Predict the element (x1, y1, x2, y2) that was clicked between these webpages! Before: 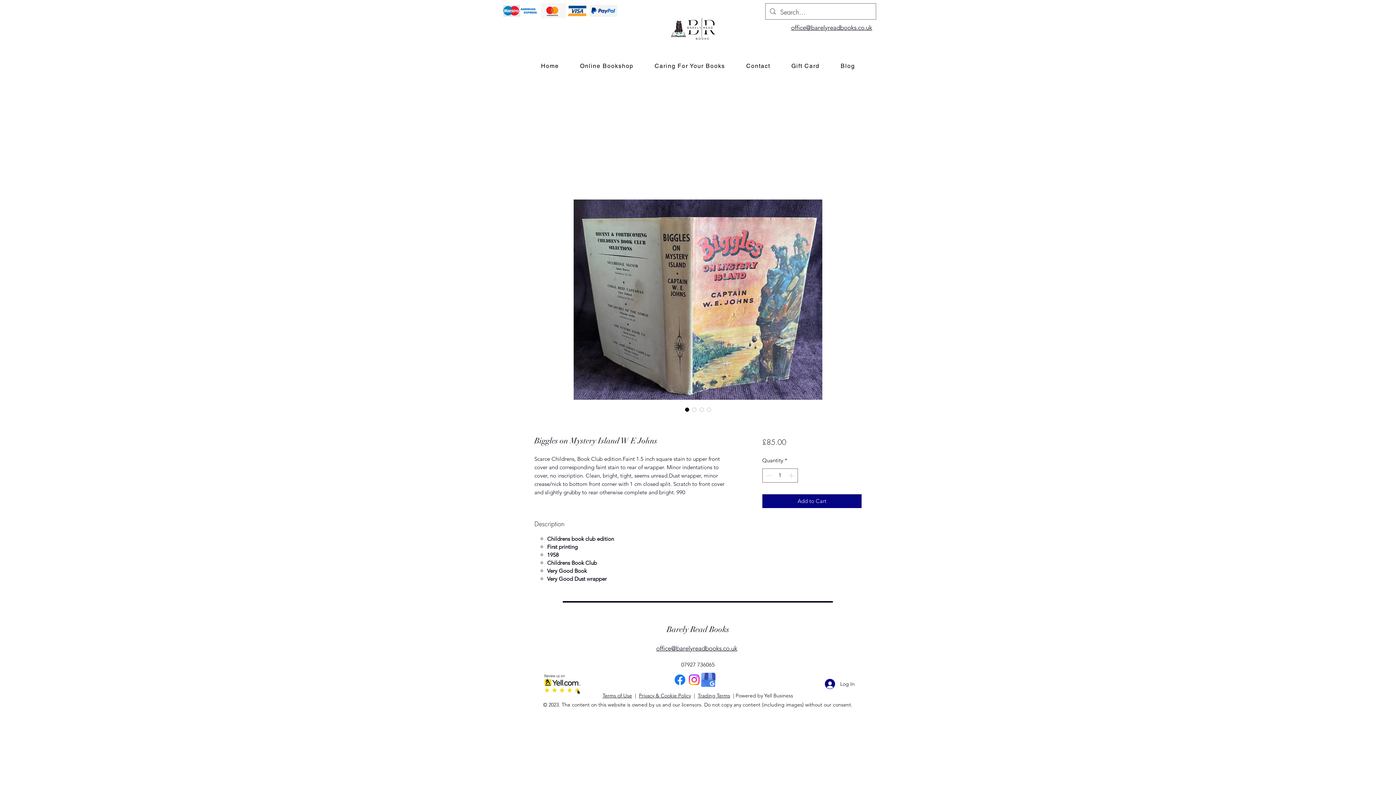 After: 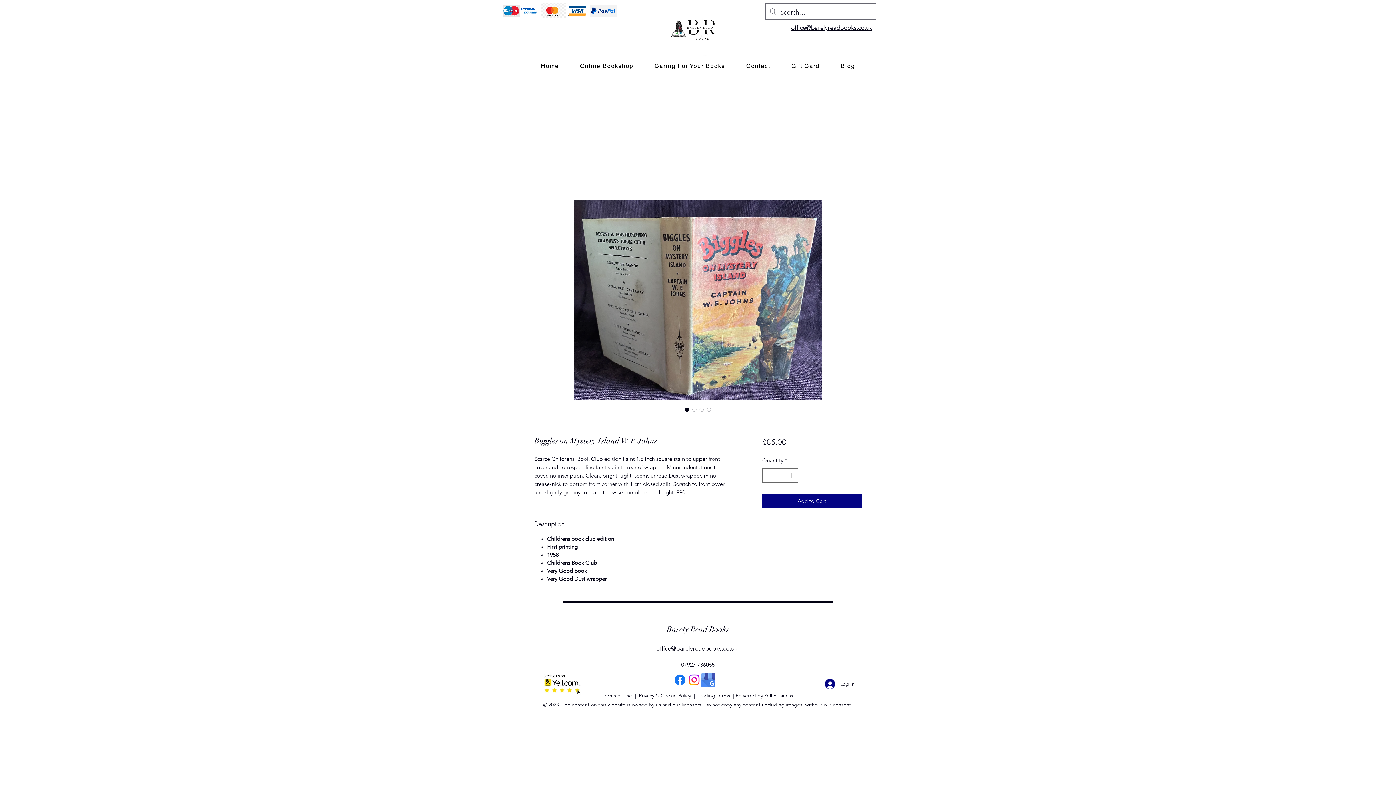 Action: bbox: (639, 692, 691, 699) label: Privacy & Cookie Policy